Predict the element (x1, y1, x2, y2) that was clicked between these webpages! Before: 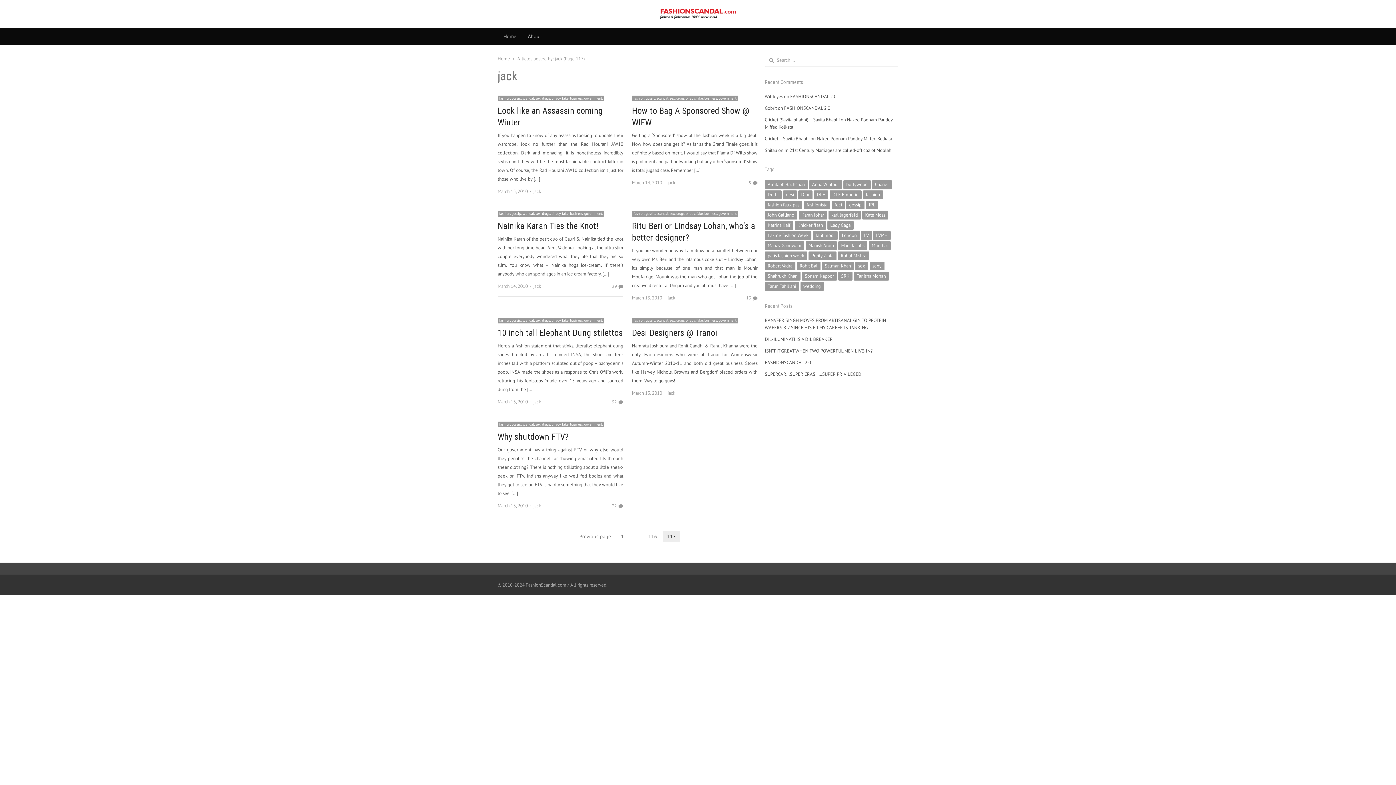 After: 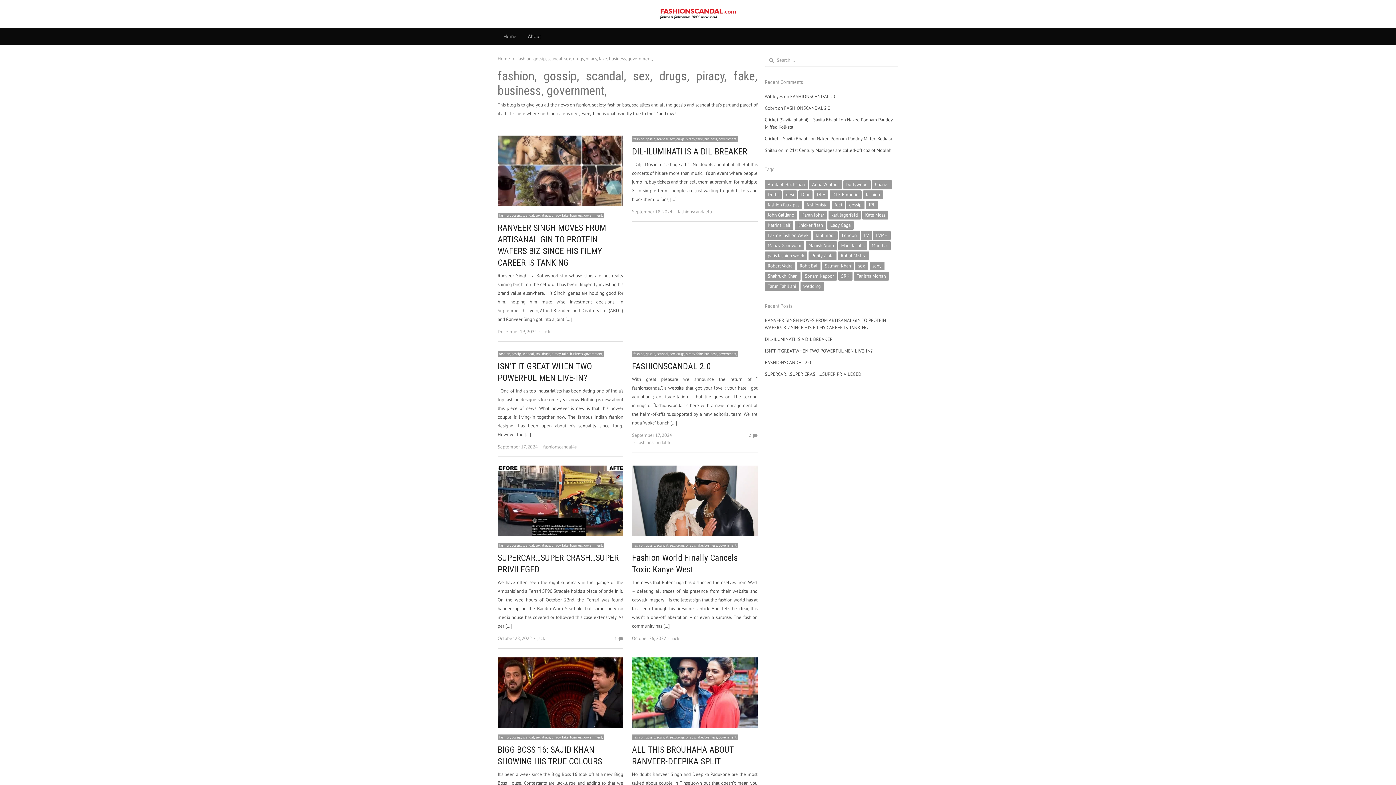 Action: label: fashion, gossip, scandal, sex, drugs, piracy, fake, business, government, bbox: (497, 421, 604, 427)